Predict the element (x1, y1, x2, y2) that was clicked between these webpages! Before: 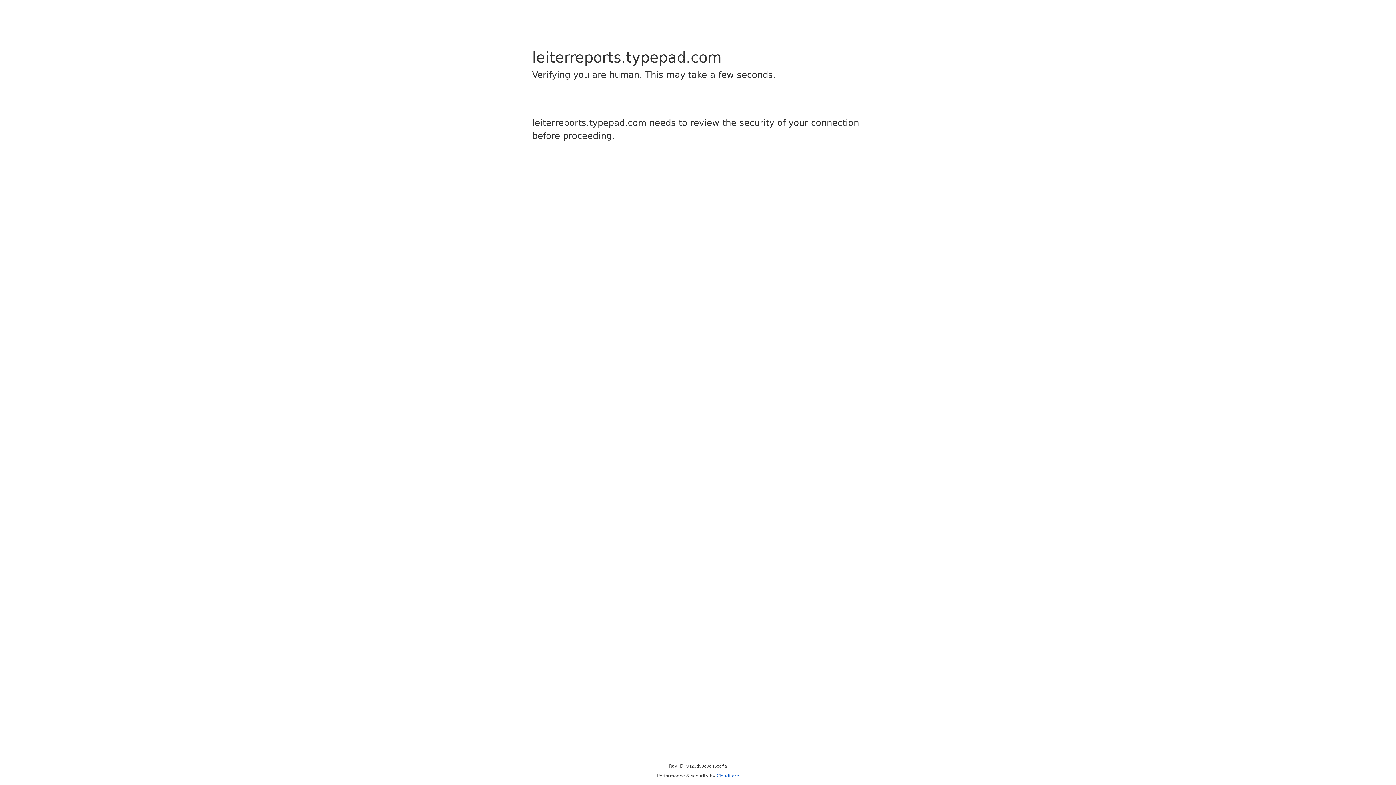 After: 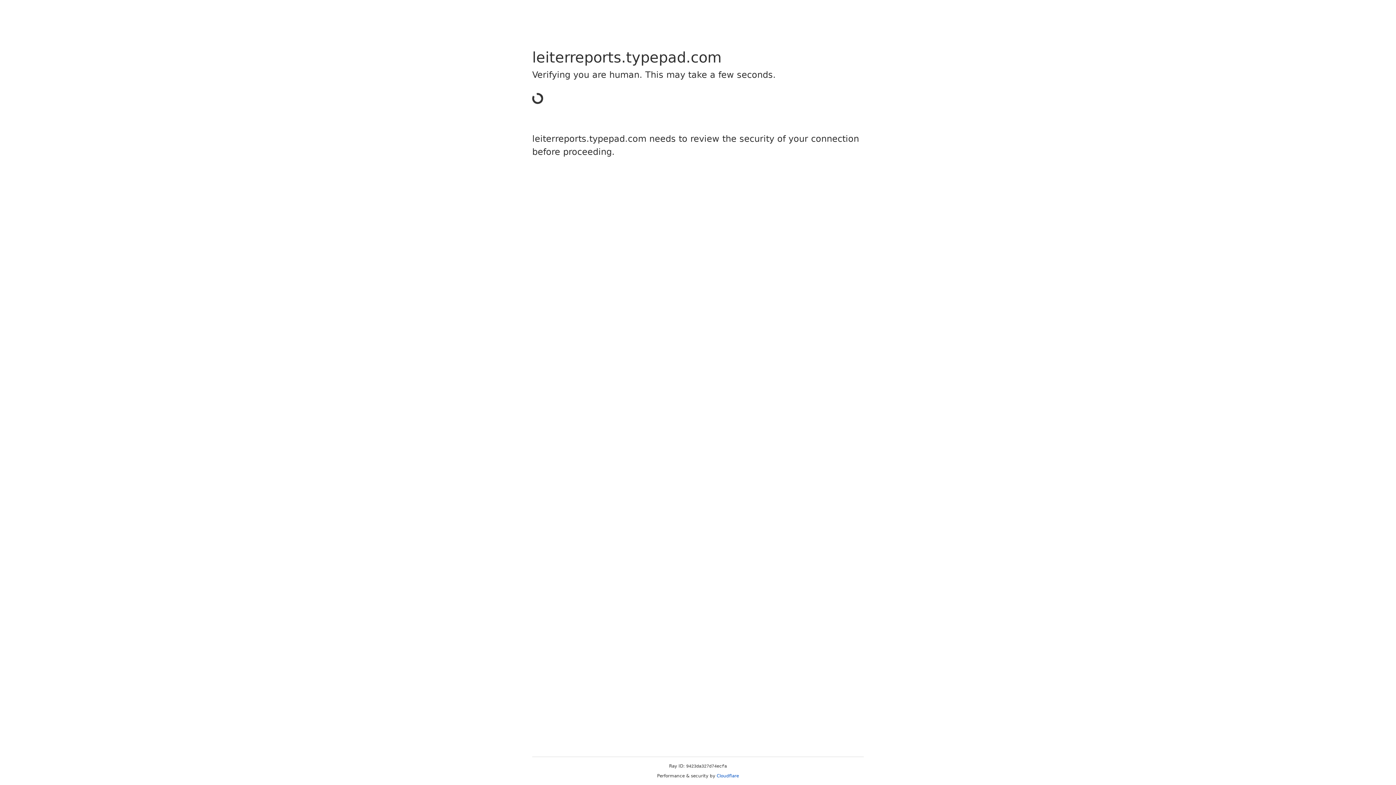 Action: label: Cloudflare bbox: (716, 773, 739, 778)